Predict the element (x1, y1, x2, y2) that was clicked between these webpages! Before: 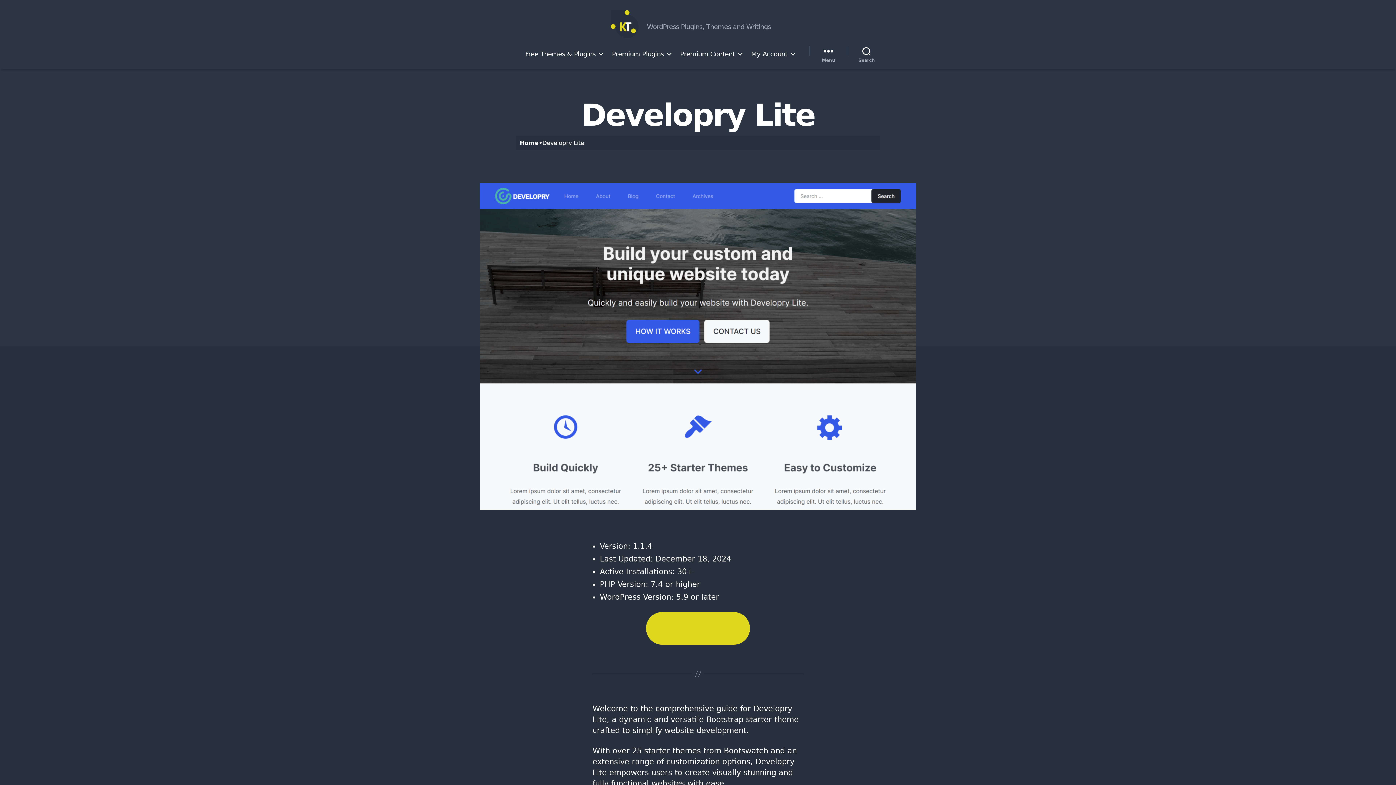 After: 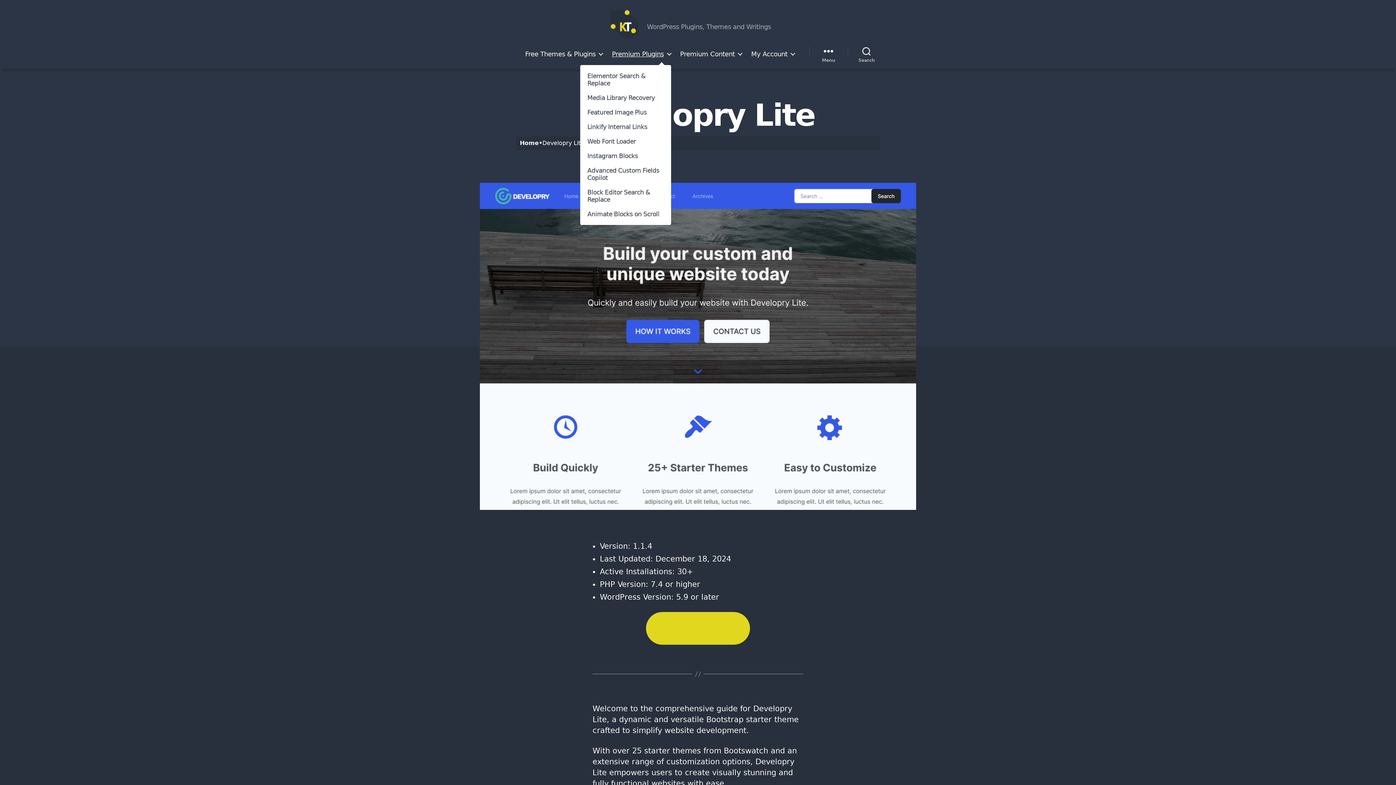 Action: bbox: (612, 50, 671, 57) label: Premium Plugins